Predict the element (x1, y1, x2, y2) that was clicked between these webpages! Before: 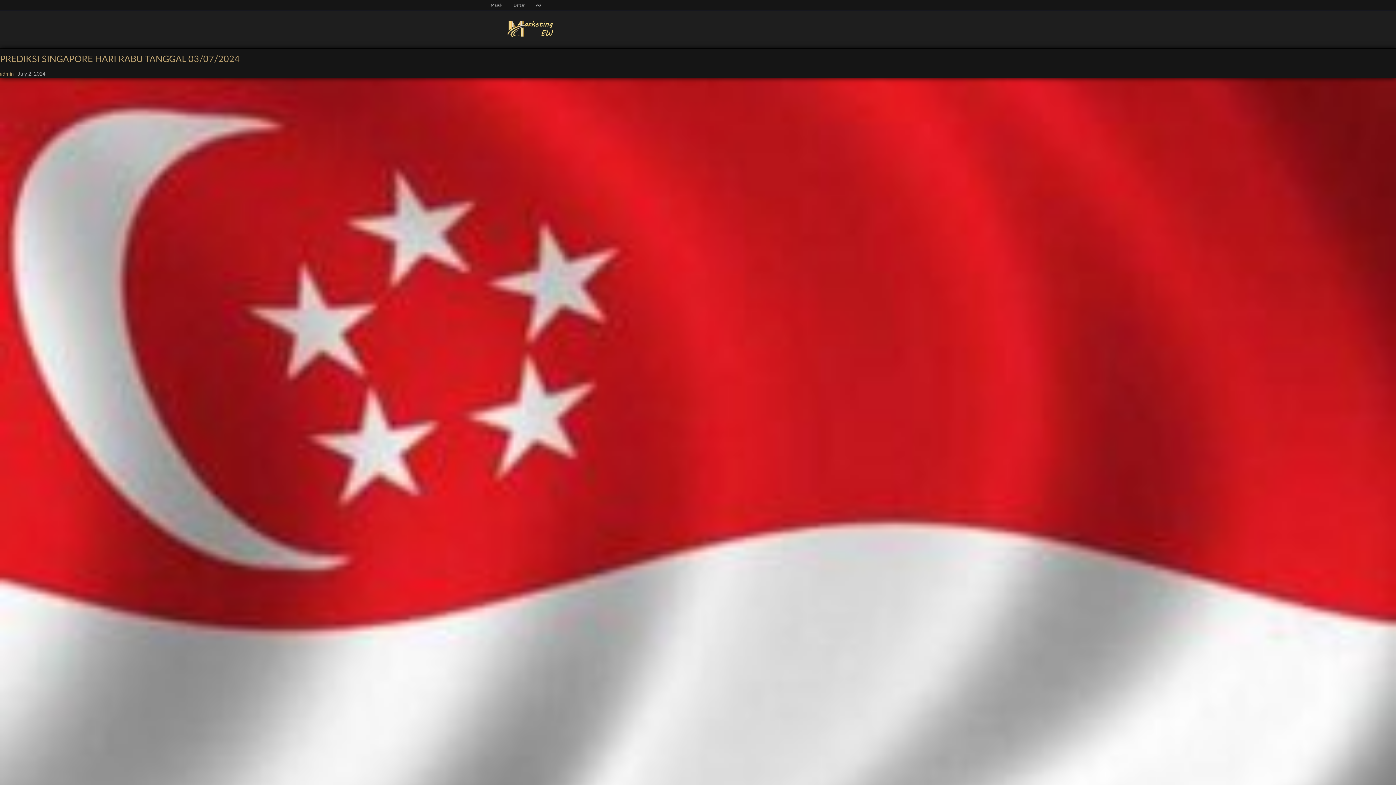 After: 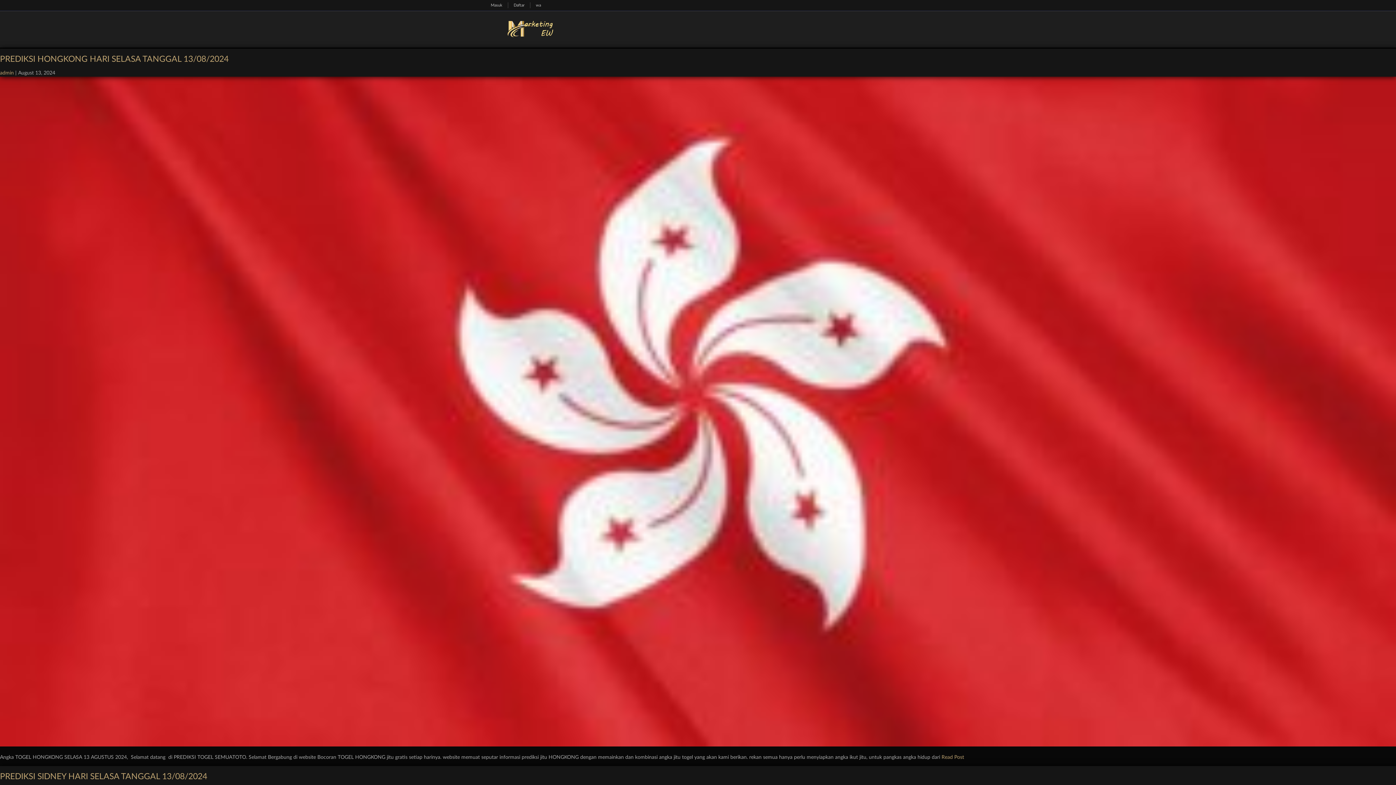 Action: bbox: (485, 41, 569, 46)